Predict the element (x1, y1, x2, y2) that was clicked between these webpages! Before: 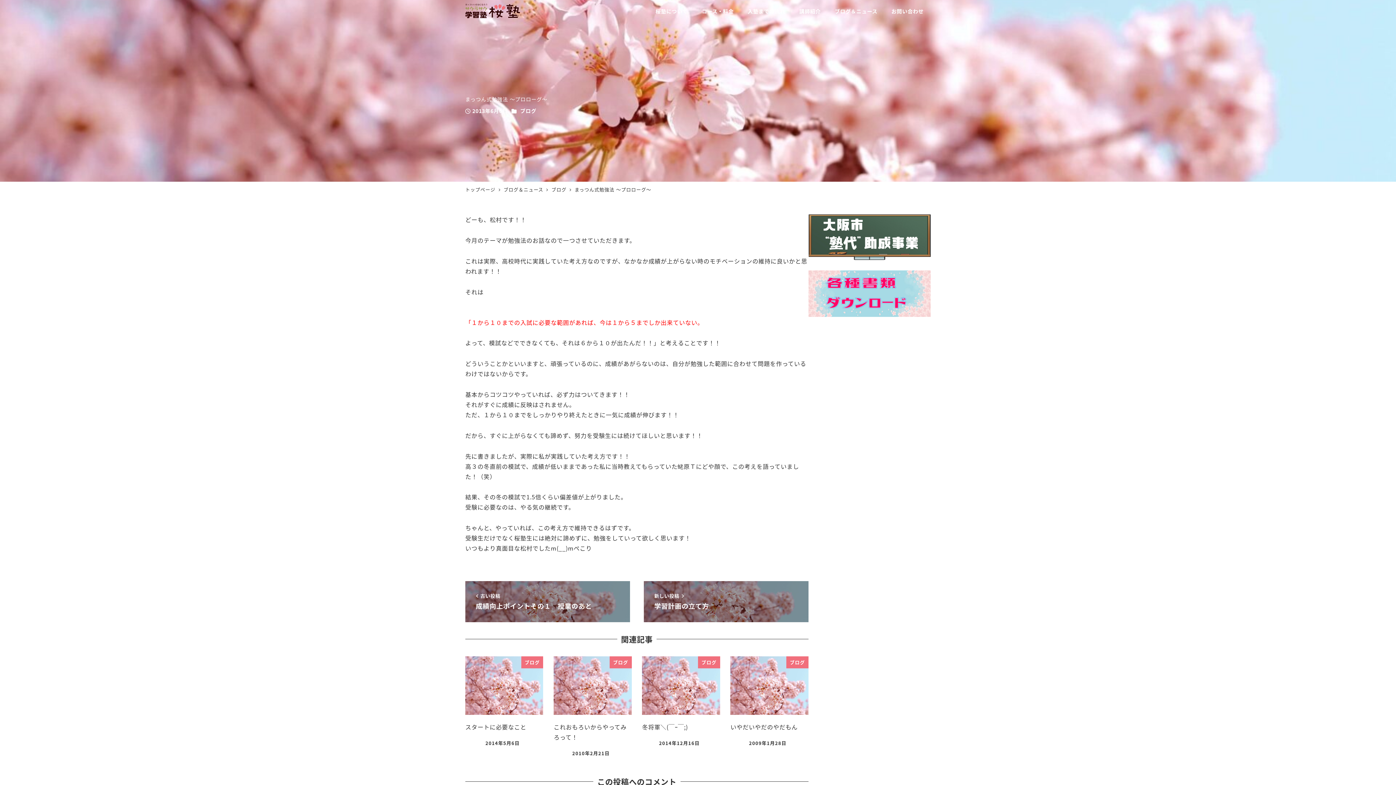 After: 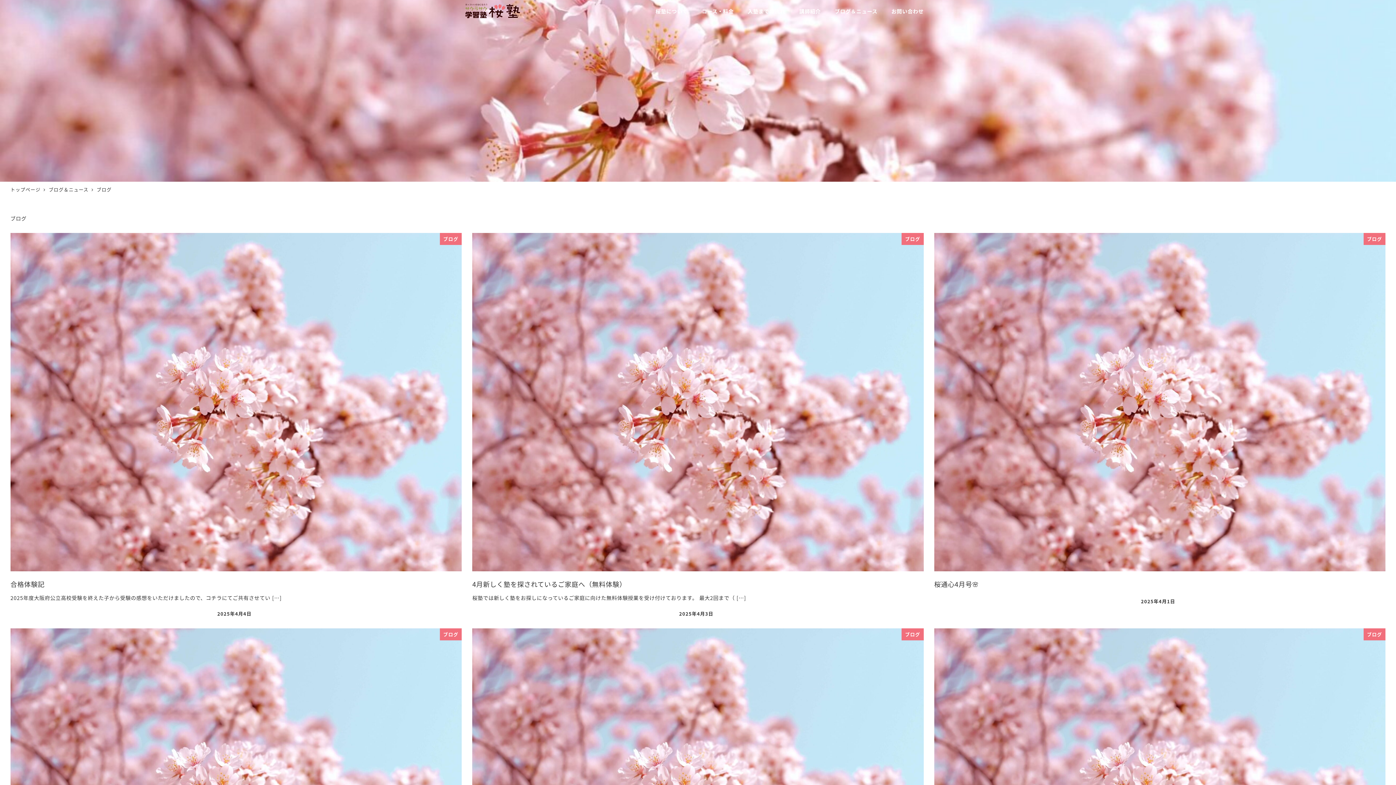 Action: label: ブログ bbox: (520, 107, 536, 114)